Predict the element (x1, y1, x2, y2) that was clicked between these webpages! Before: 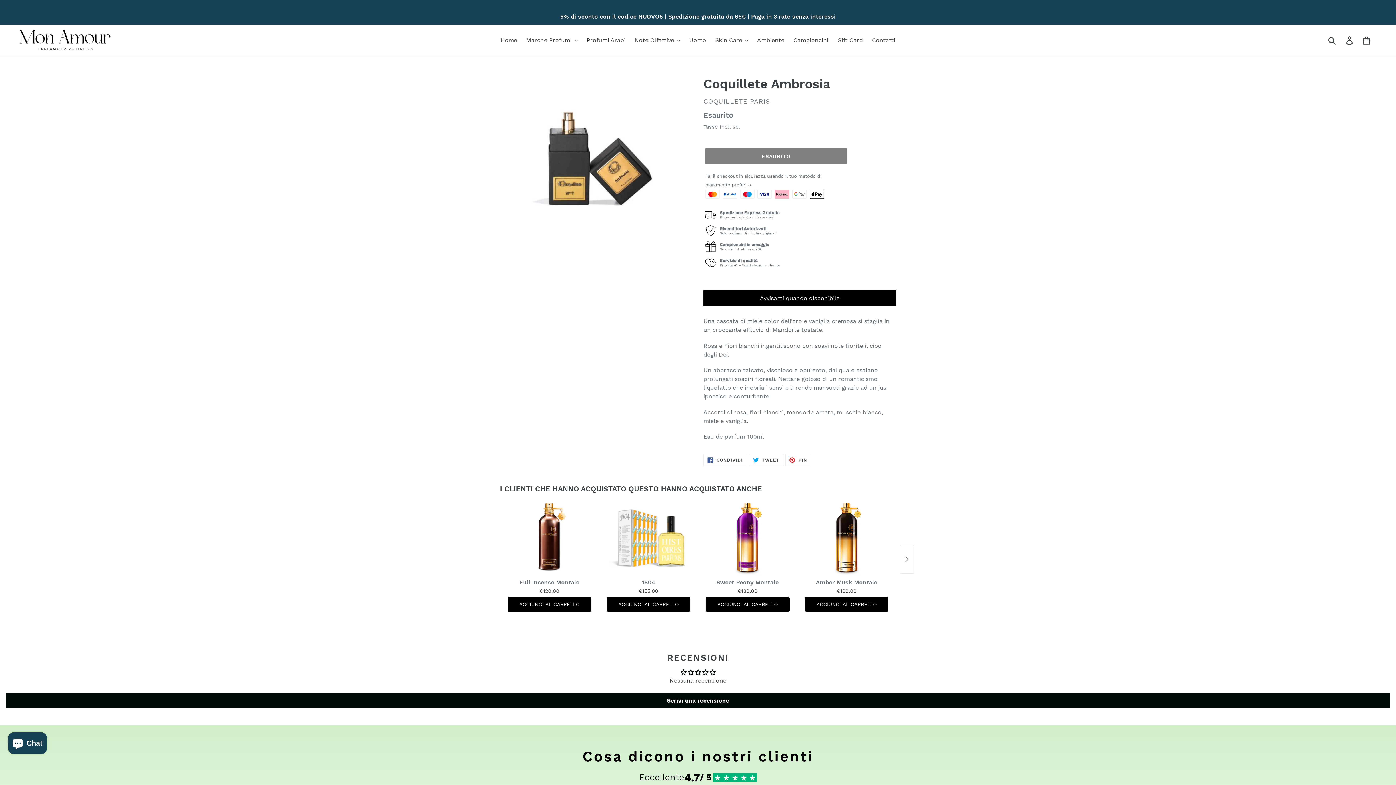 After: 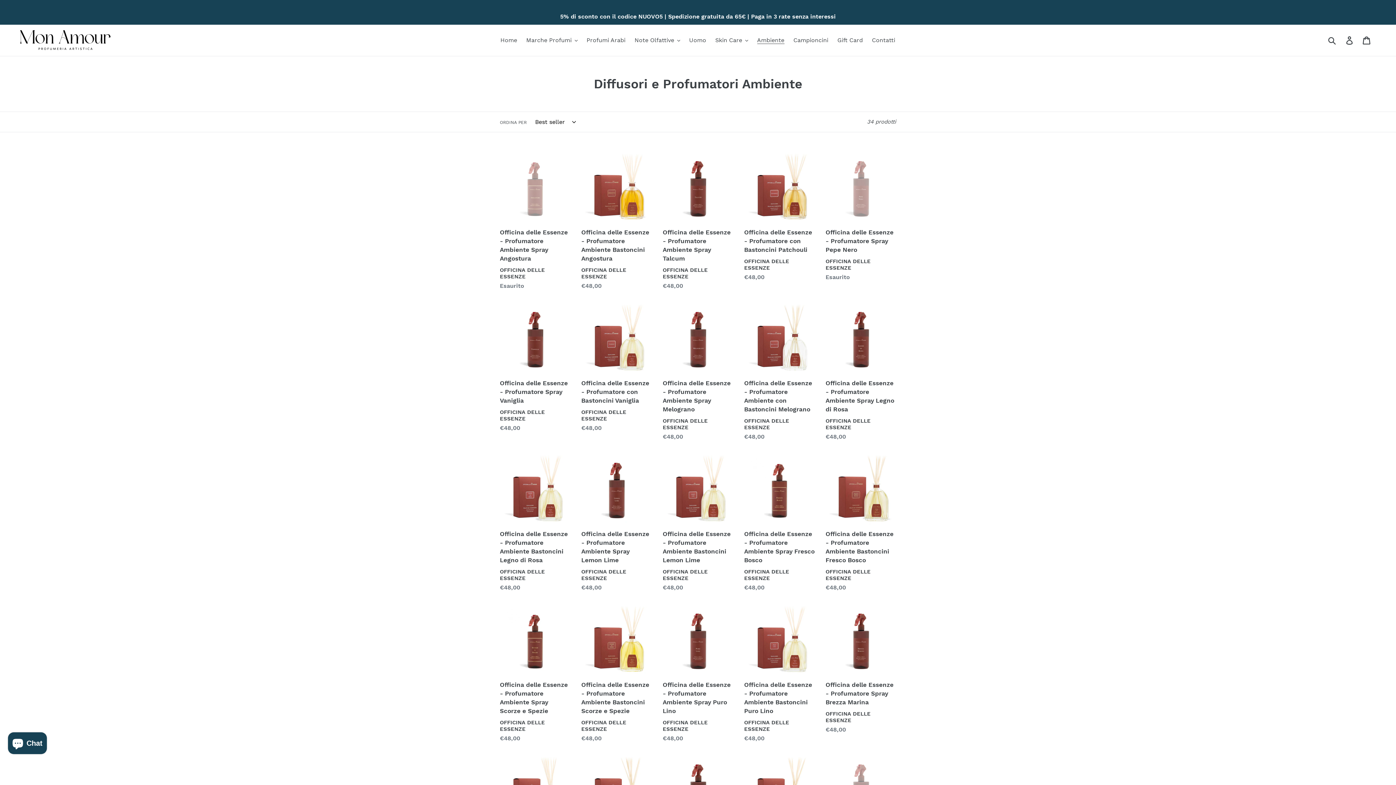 Action: label: Ambiente bbox: (753, 34, 788, 45)